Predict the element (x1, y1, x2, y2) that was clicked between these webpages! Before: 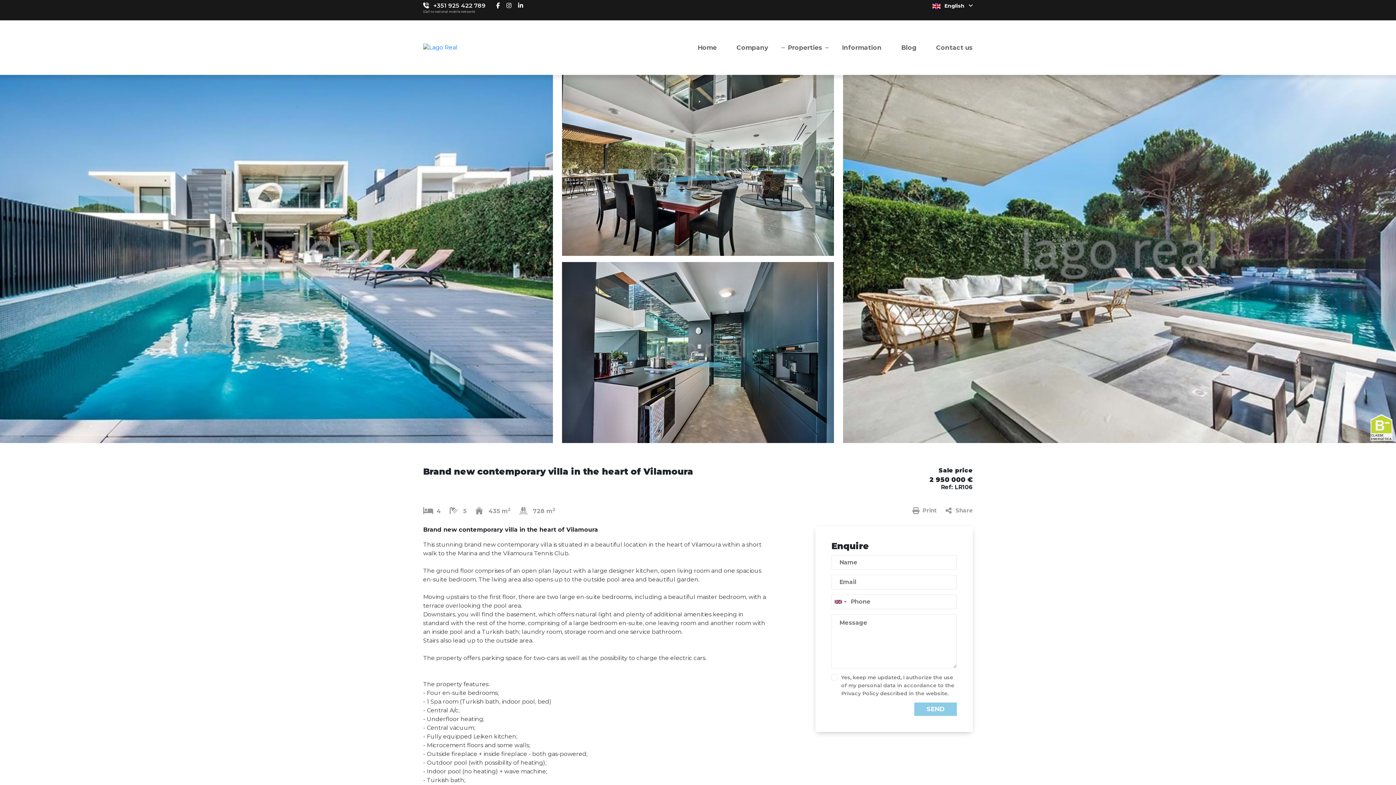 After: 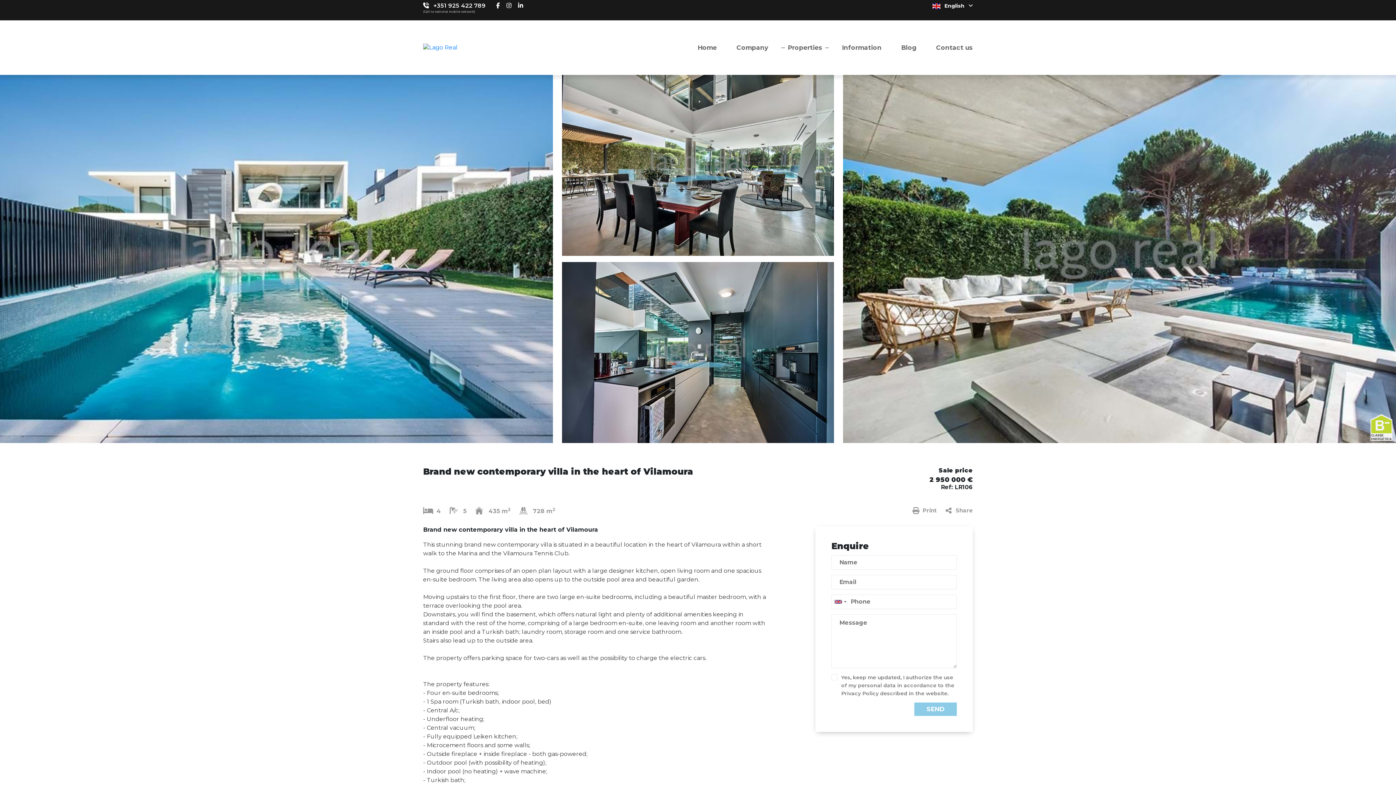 Action: bbox: (506, 2, 511, 8)